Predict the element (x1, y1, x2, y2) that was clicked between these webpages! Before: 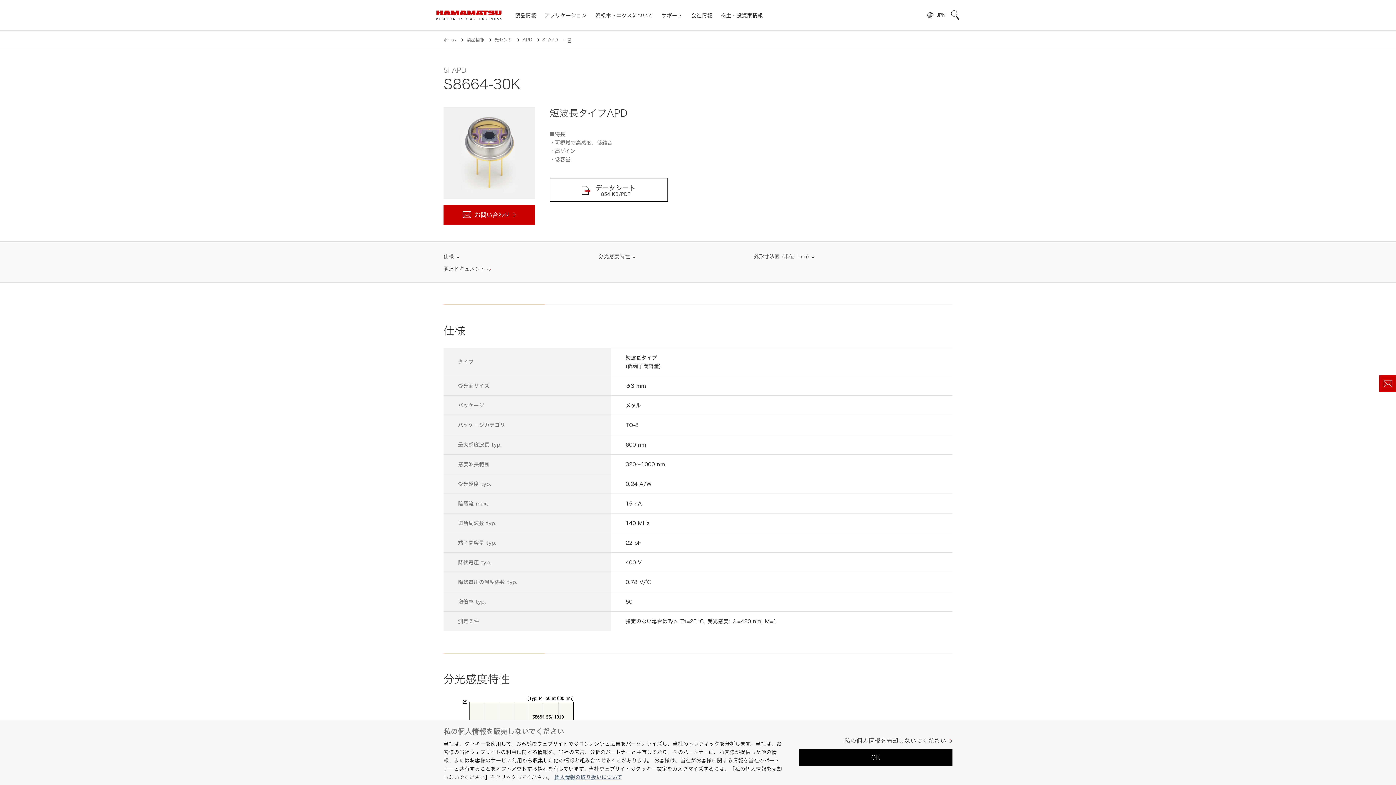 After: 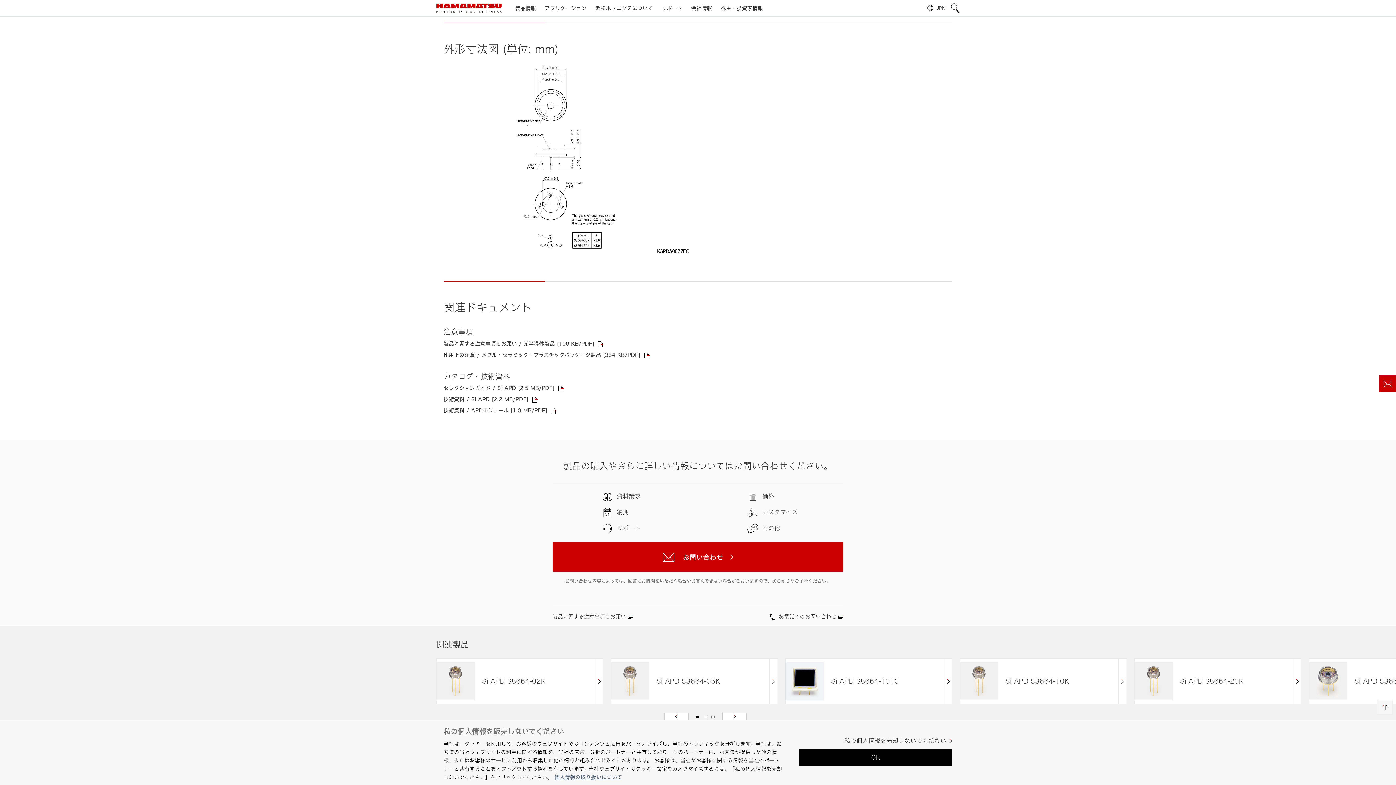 Action: label: 関連ドキュメント bbox: (443, 265, 491, 272)